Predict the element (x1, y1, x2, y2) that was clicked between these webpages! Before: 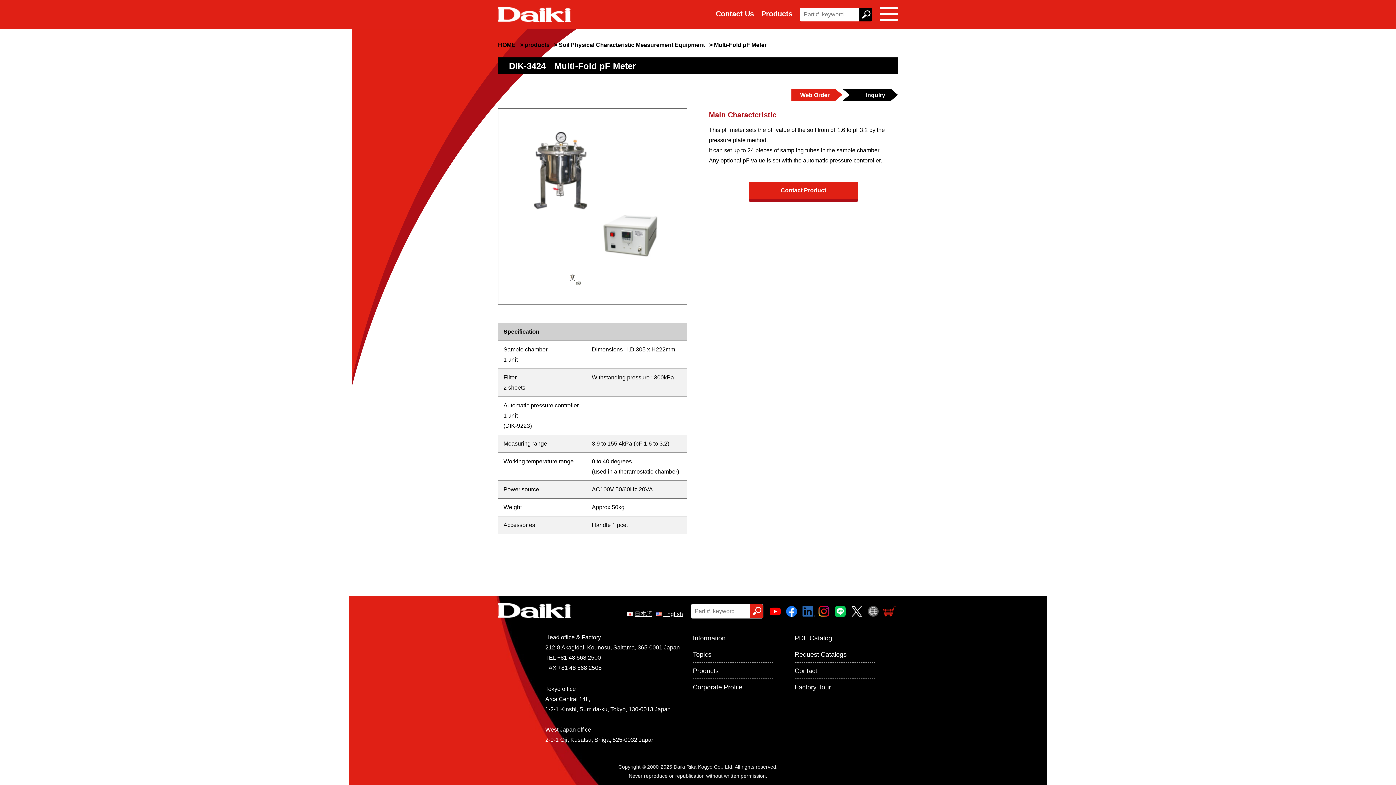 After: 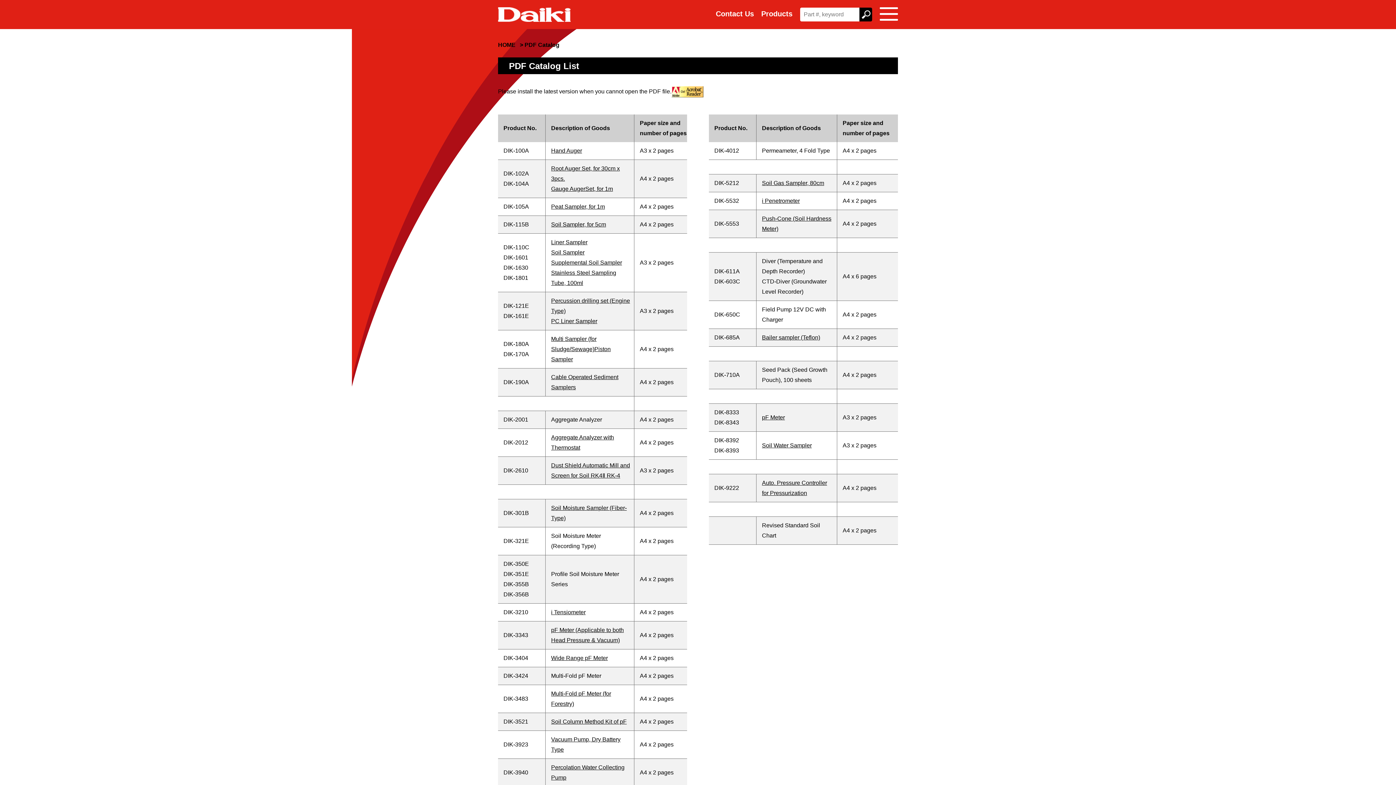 Action: bbox: (794, 634, 832, 642) label: PDF Catalog